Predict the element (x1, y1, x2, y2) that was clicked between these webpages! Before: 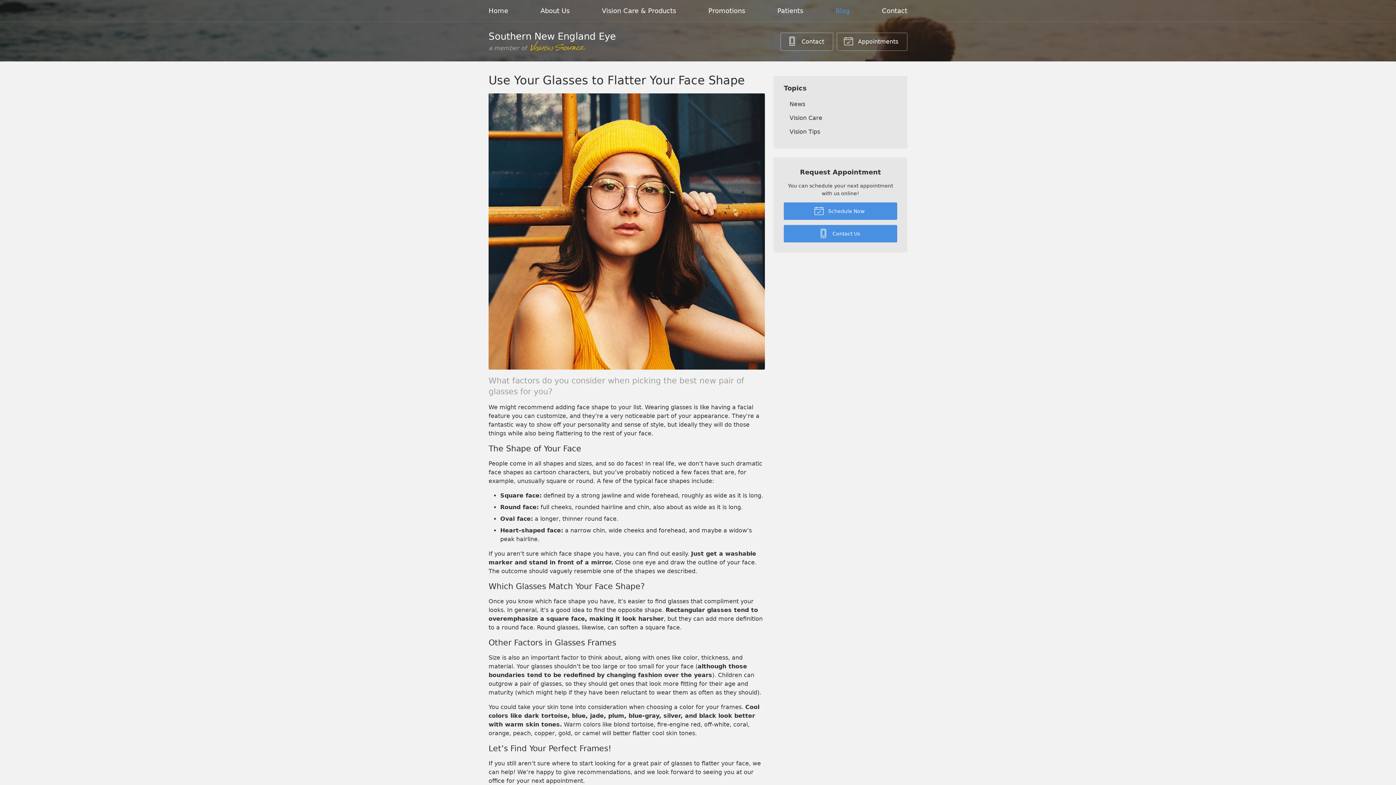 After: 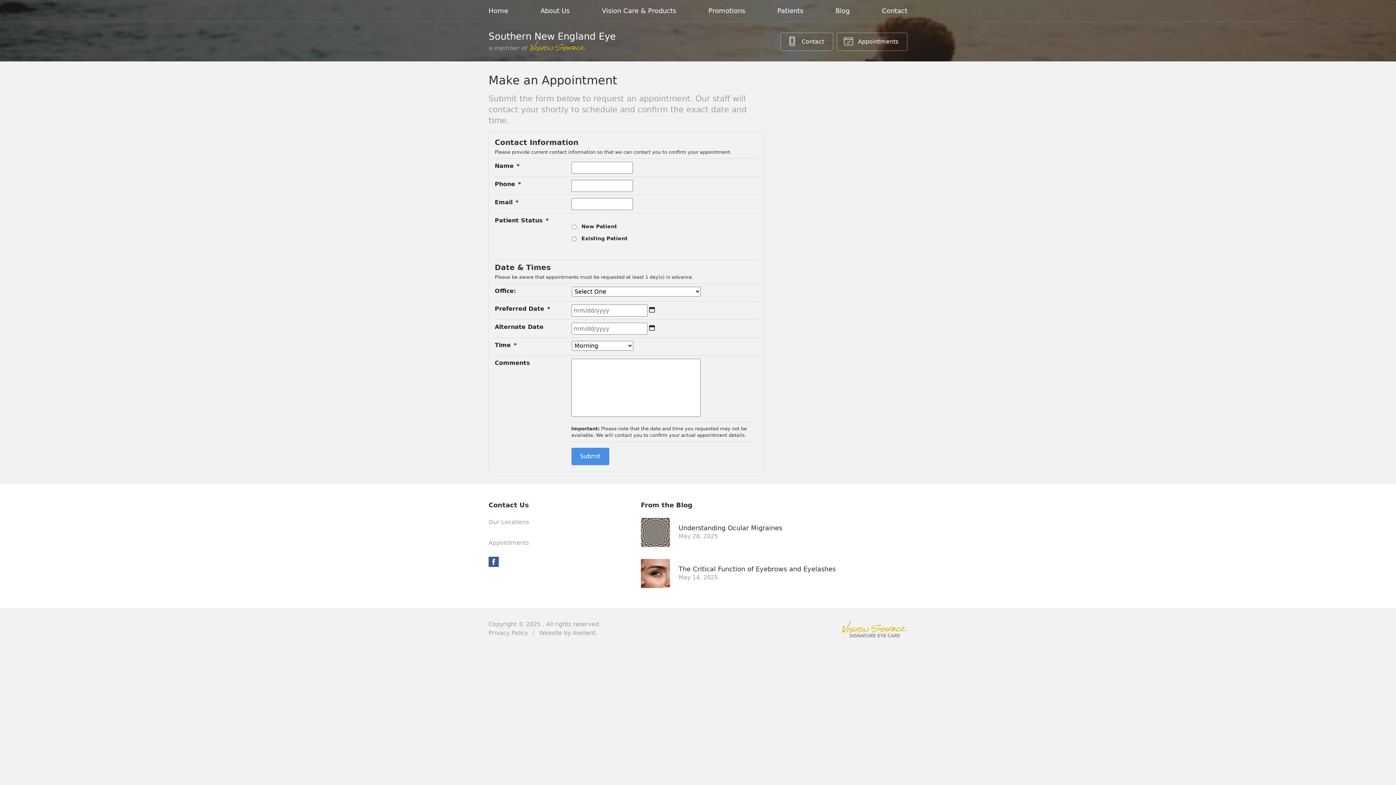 Action: bbox: (837, 32, 907, 50) label:  Appointments